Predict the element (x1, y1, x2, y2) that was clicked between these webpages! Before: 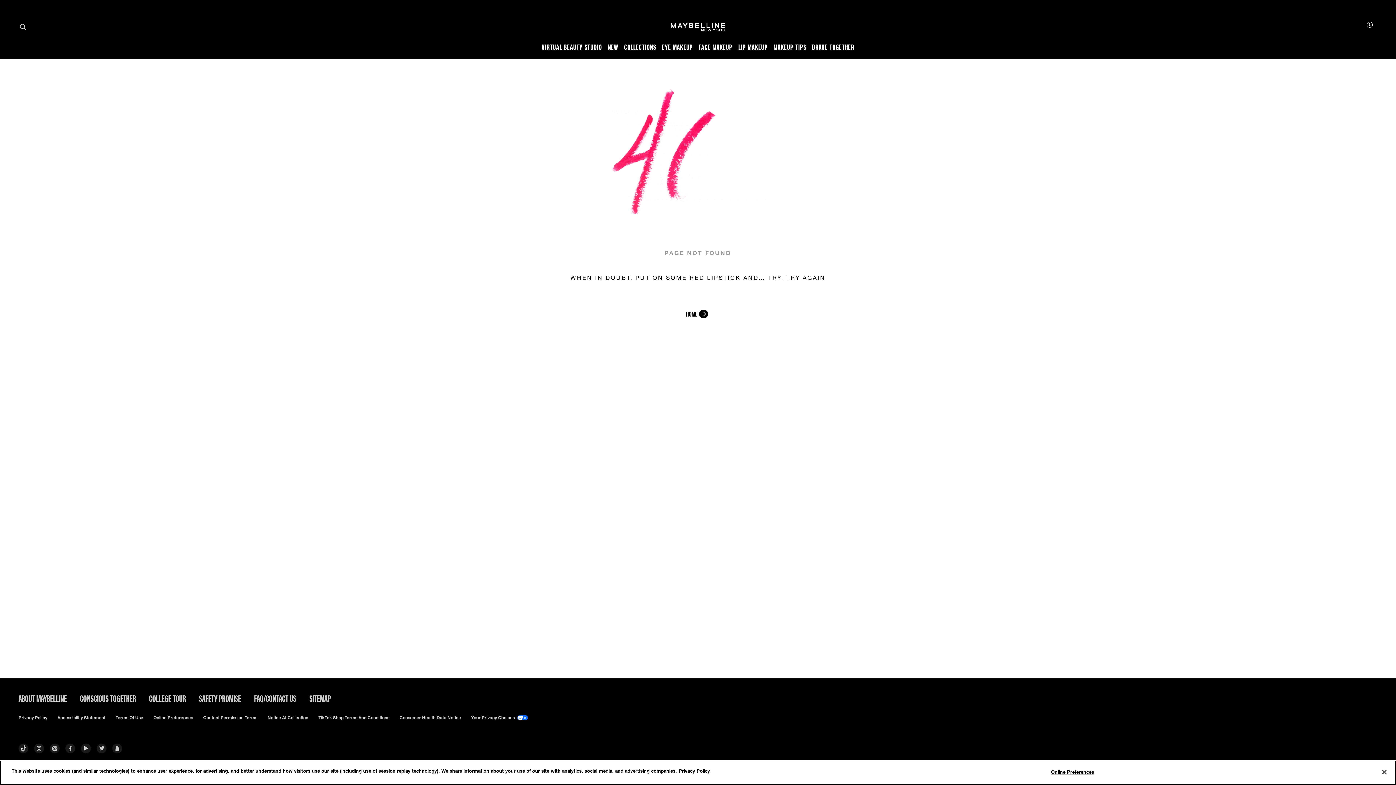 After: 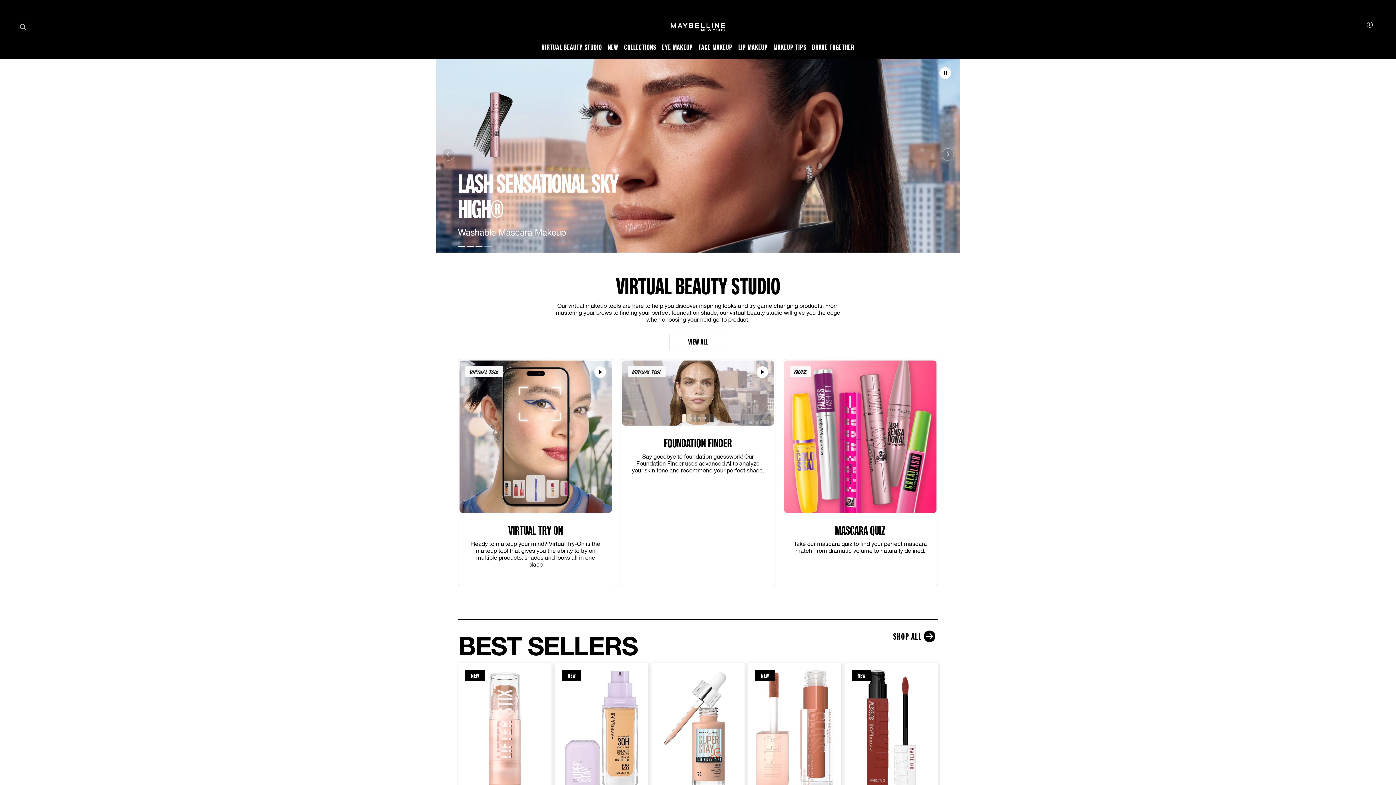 Action: label: HOME bbox: (686, 309, 710, 318)